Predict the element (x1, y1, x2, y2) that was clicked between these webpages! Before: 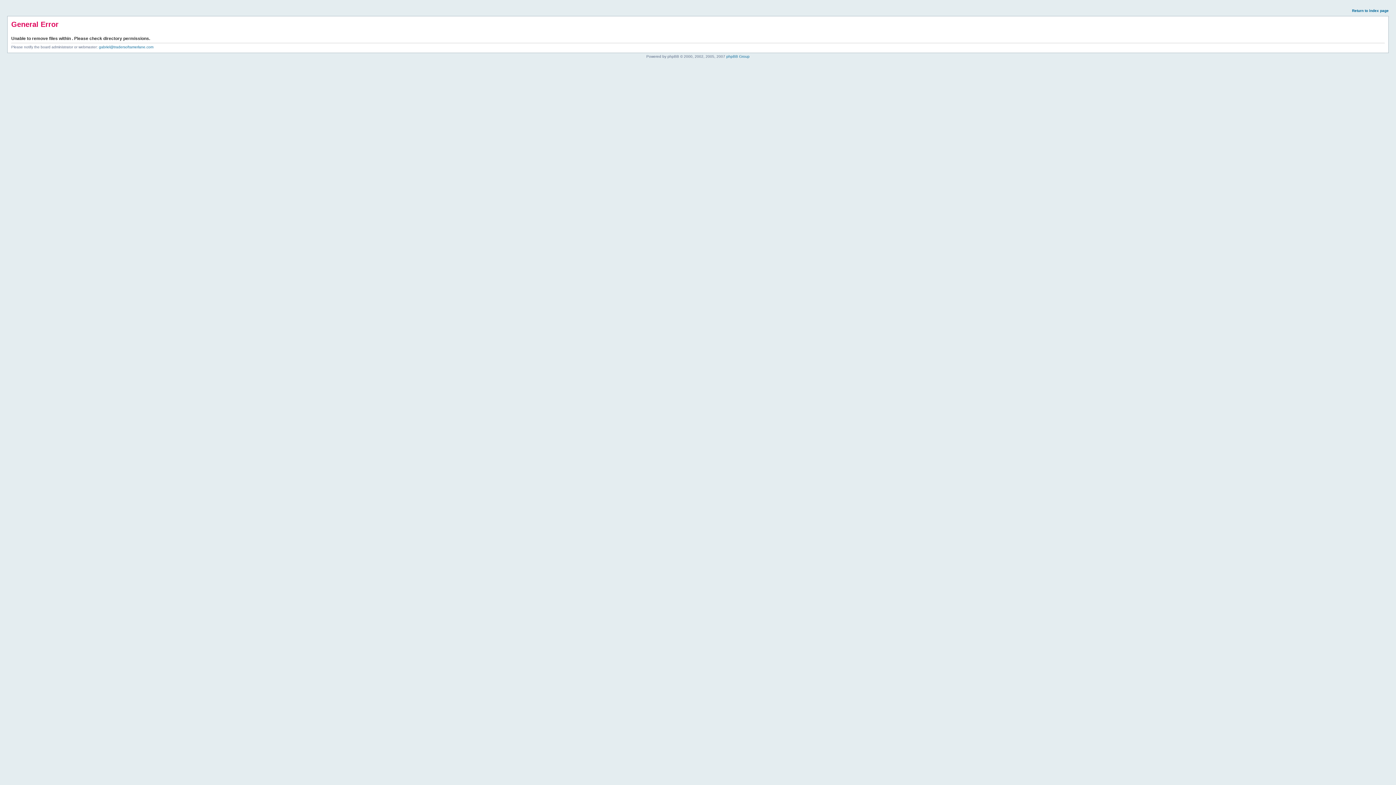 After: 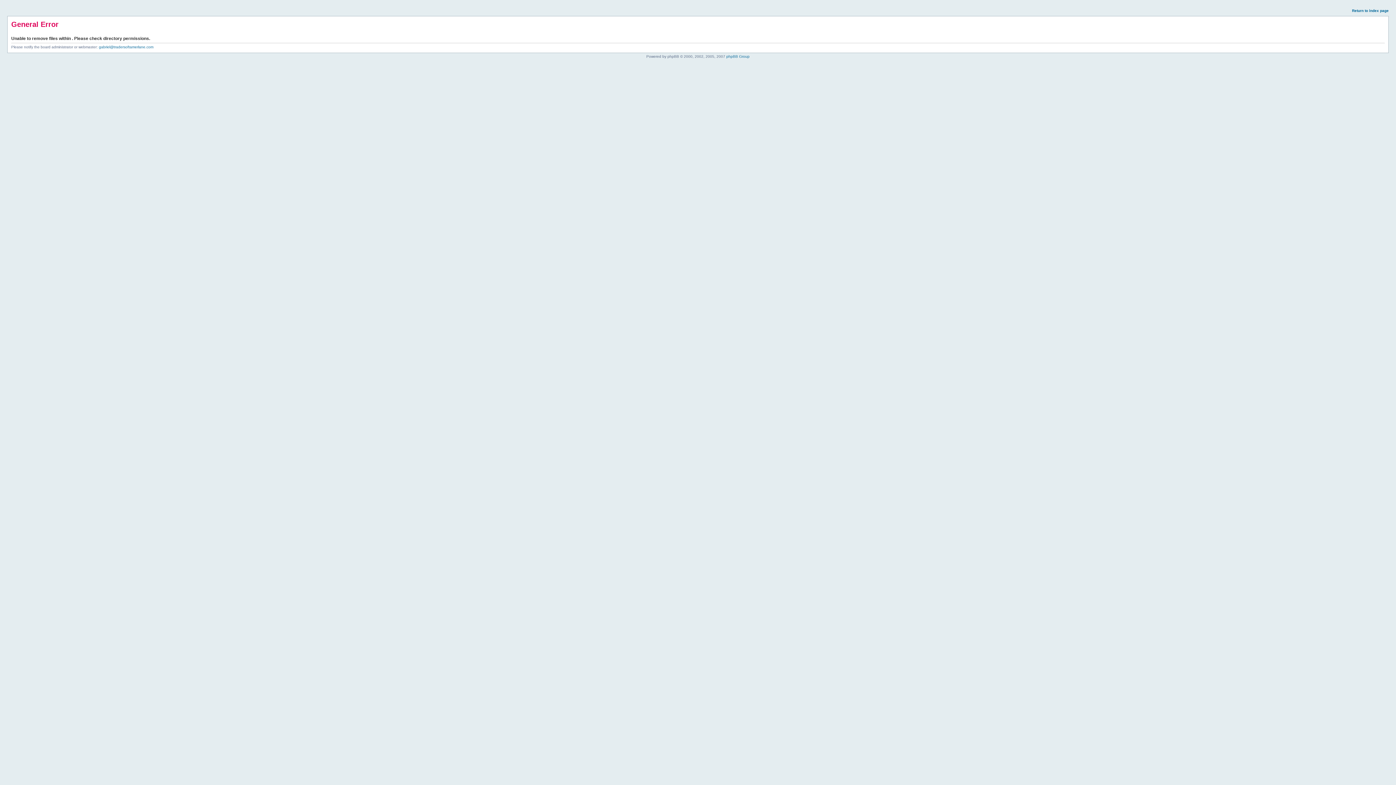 Action: bbox: (1352, 8, 1389, 12) label: Return to index page